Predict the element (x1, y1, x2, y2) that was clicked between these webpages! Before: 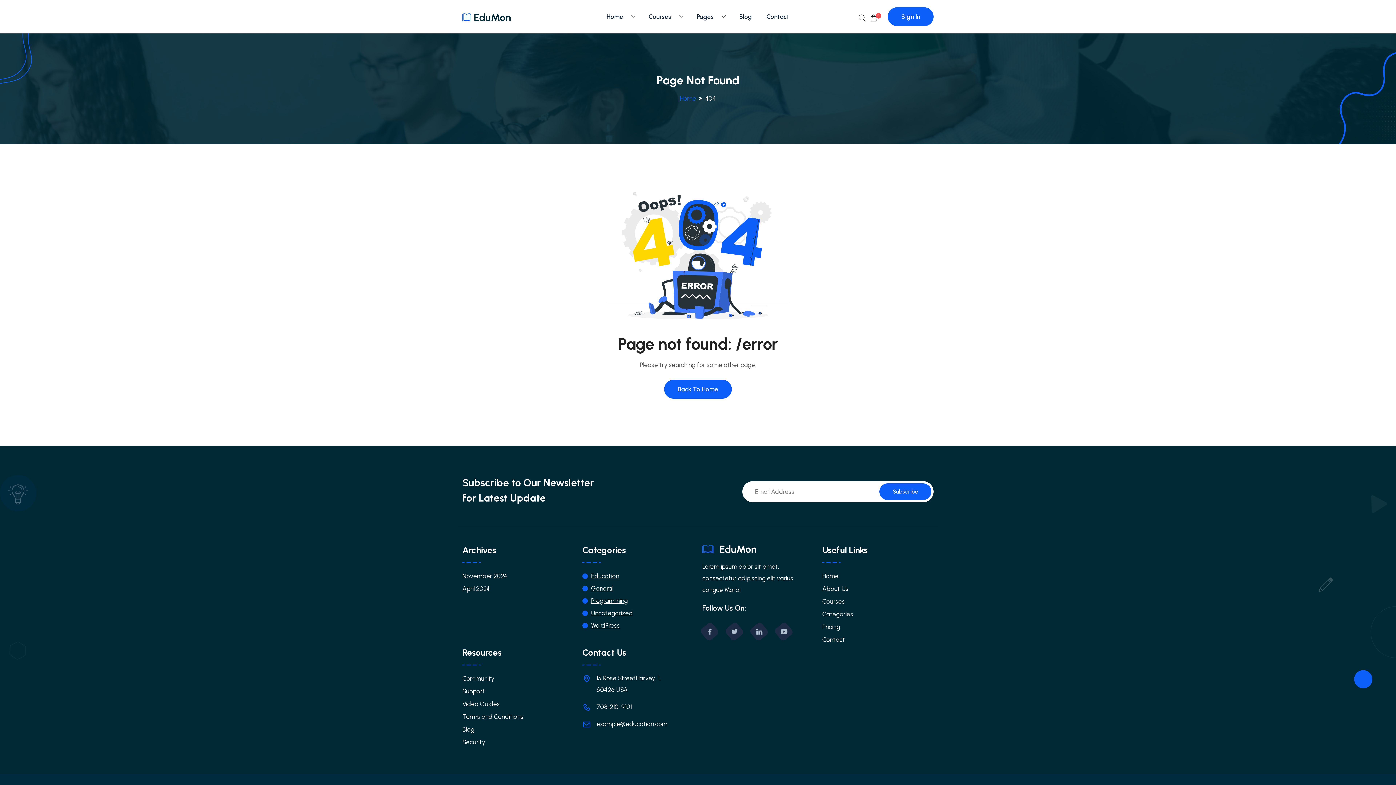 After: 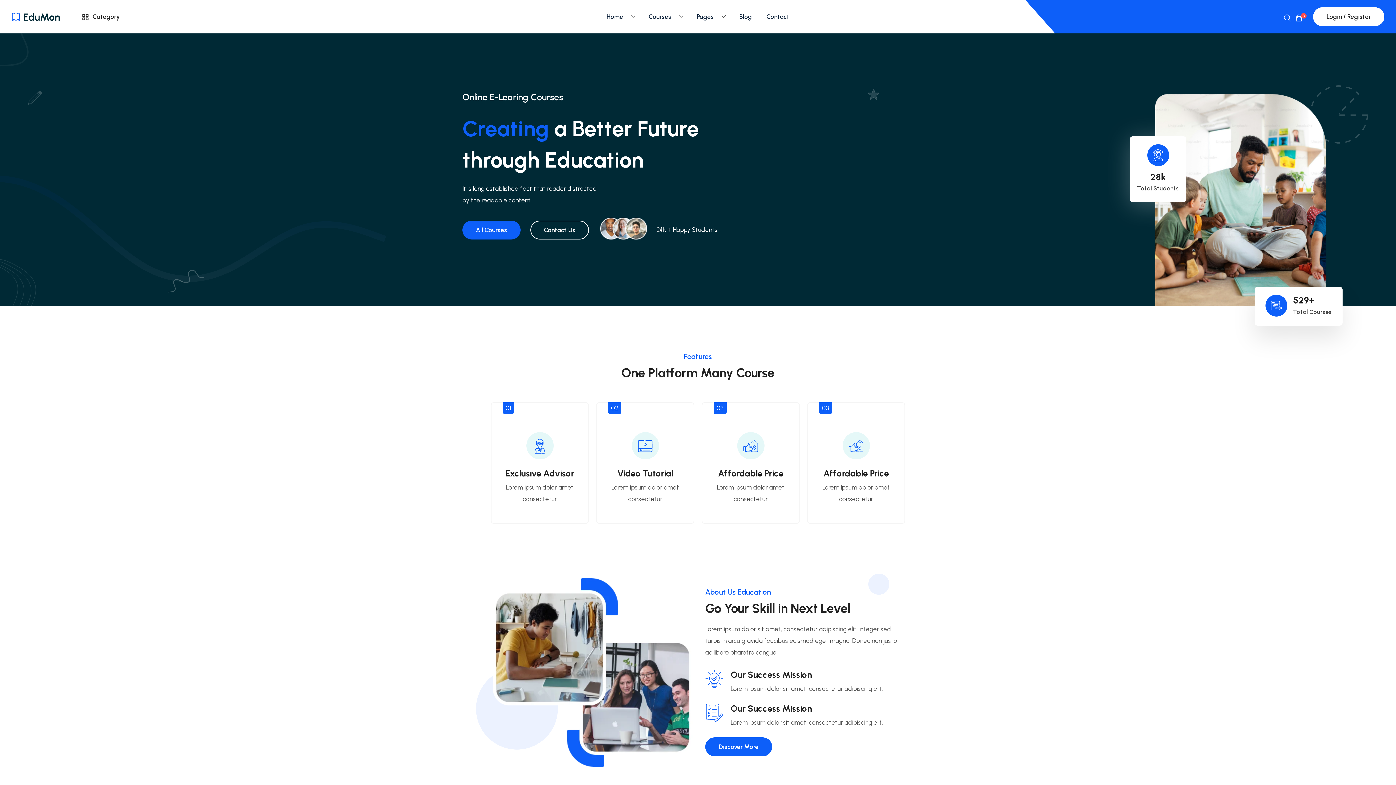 Action: label: Back To Home bbox: (664, 380, 732, 398)